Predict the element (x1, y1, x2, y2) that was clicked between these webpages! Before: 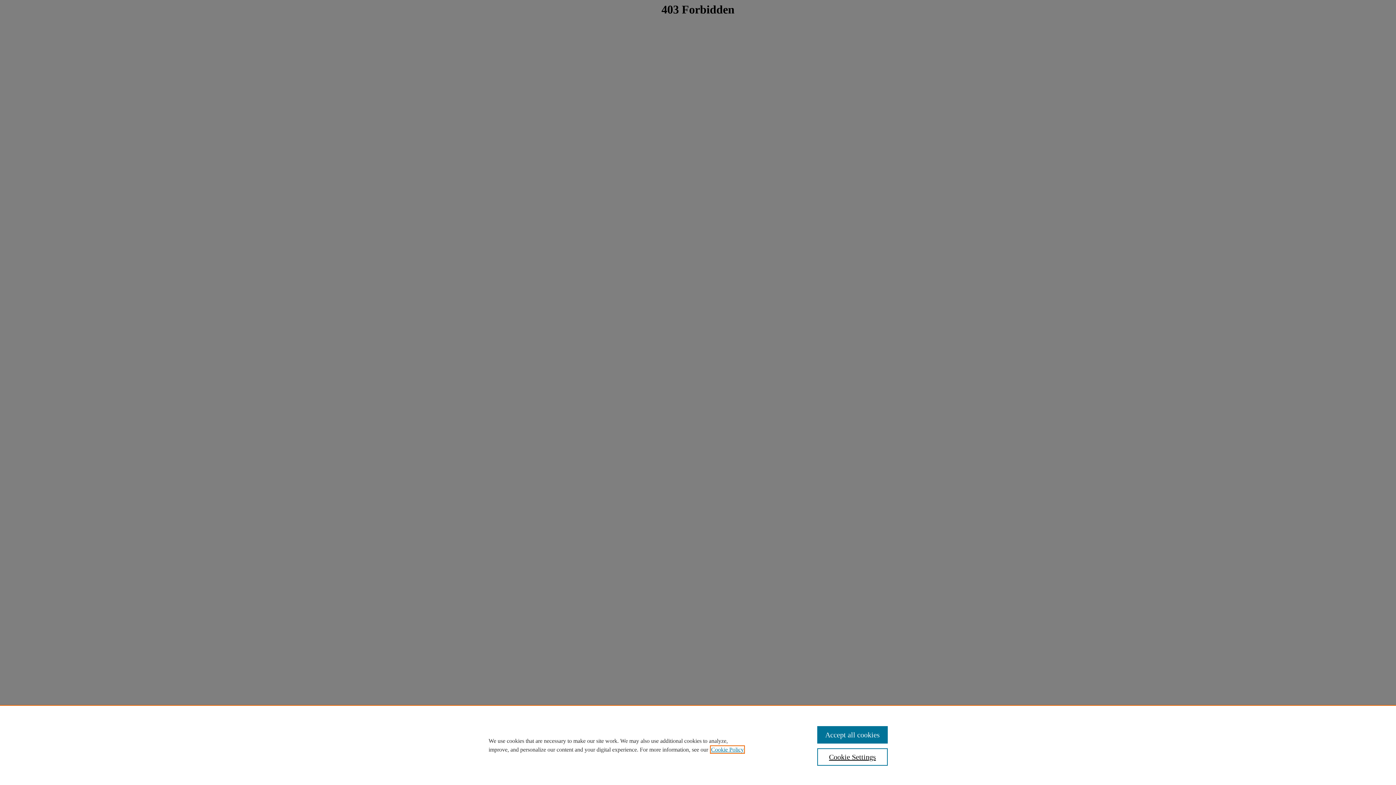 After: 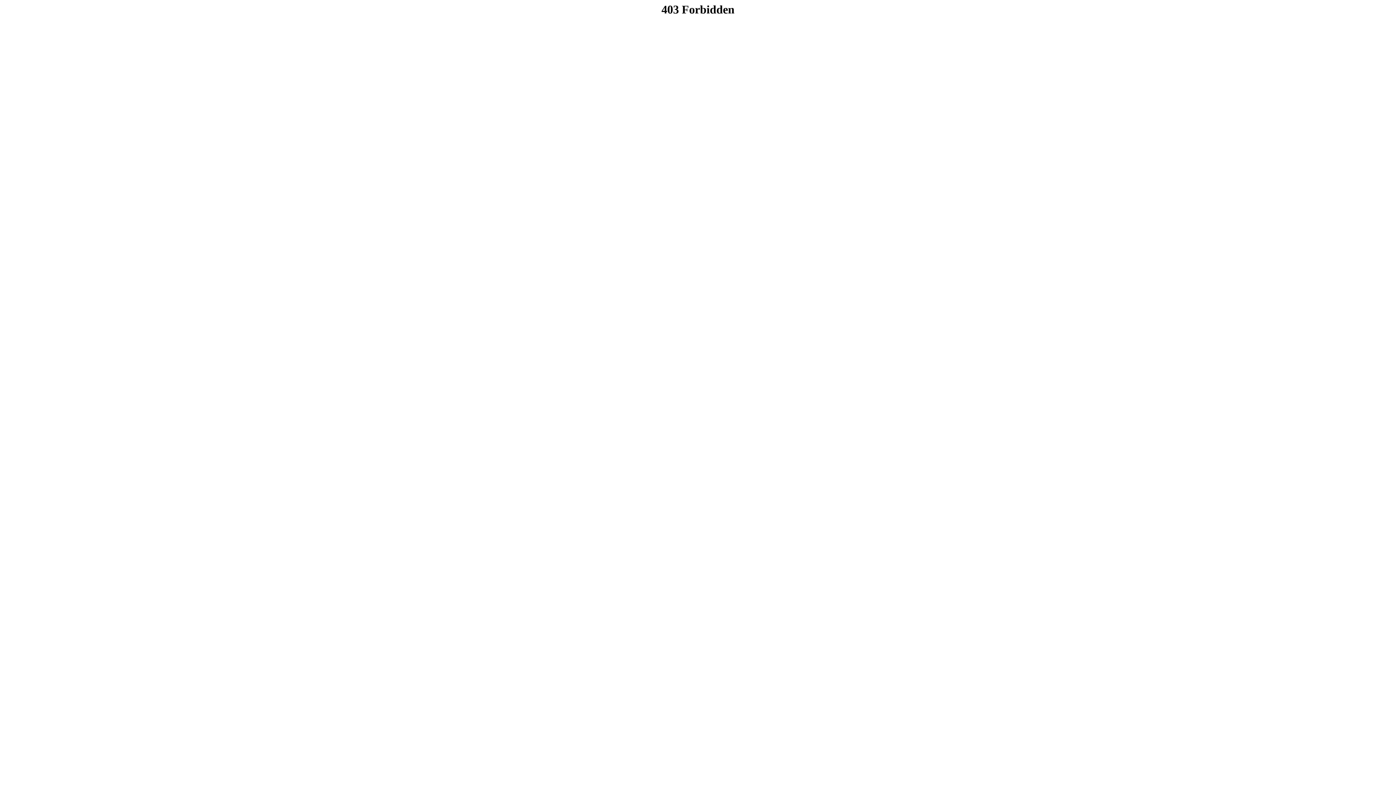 Action: bbox: (817, 726, 887, 744) label: Accept all cookies